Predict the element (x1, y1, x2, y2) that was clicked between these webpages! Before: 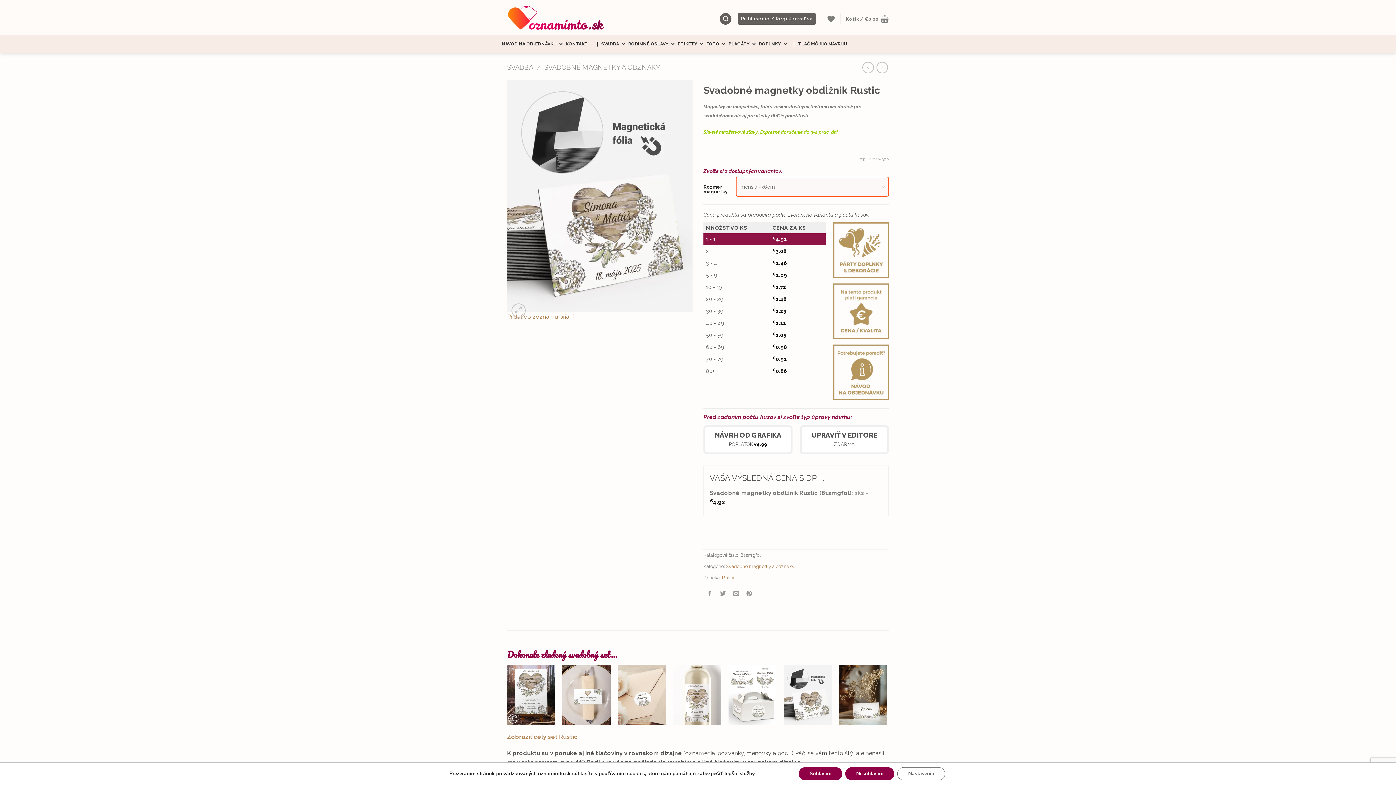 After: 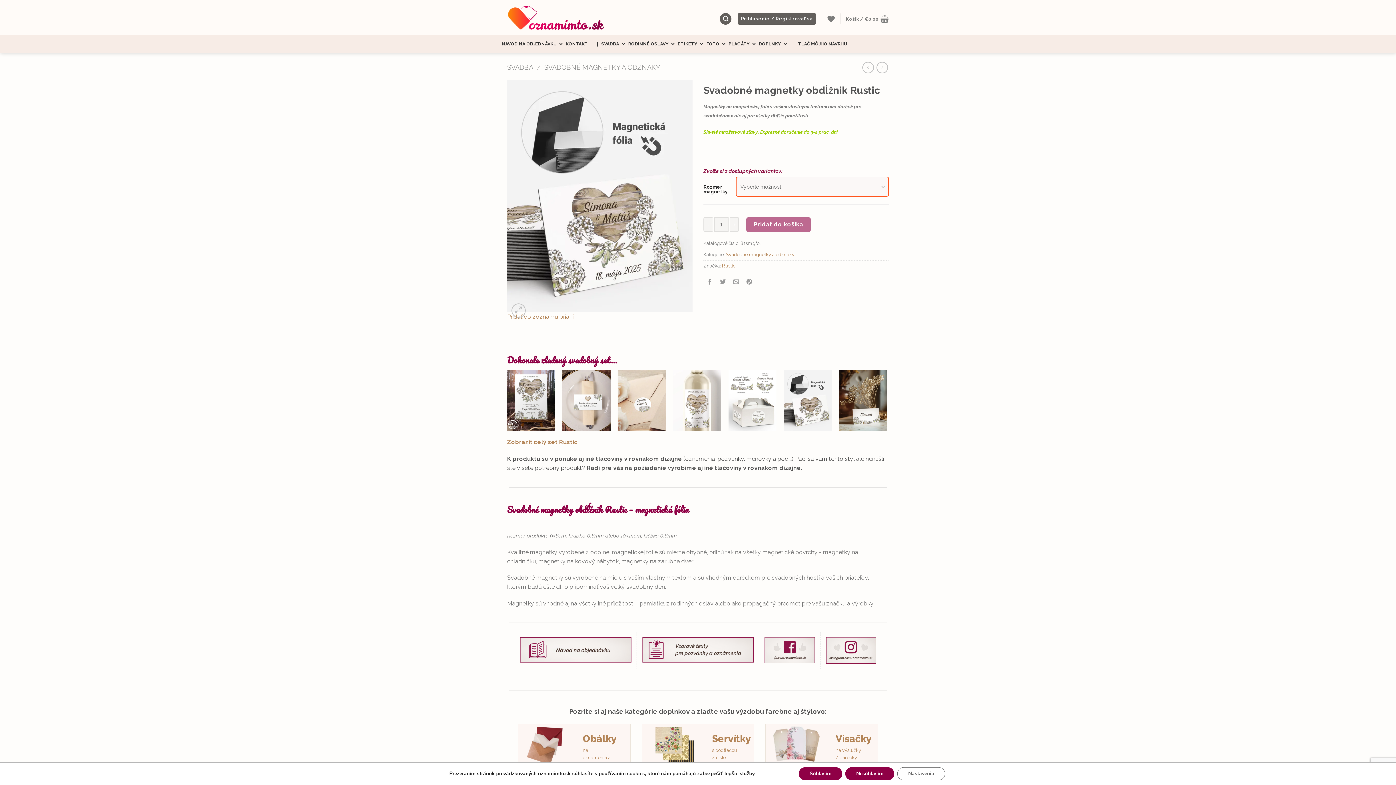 Action: bbox: (860, 157, 889, 162) label: ZRUŠIŤ VÝBER